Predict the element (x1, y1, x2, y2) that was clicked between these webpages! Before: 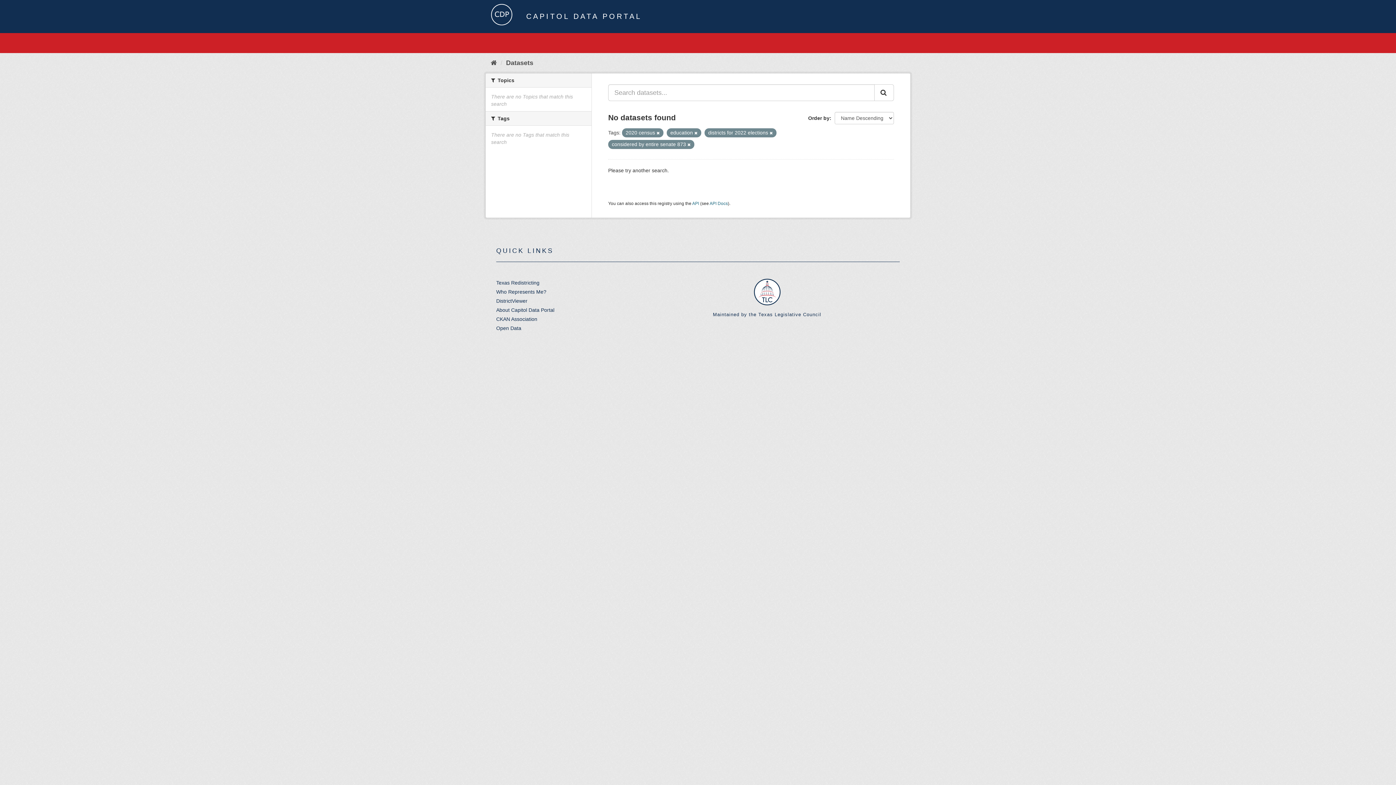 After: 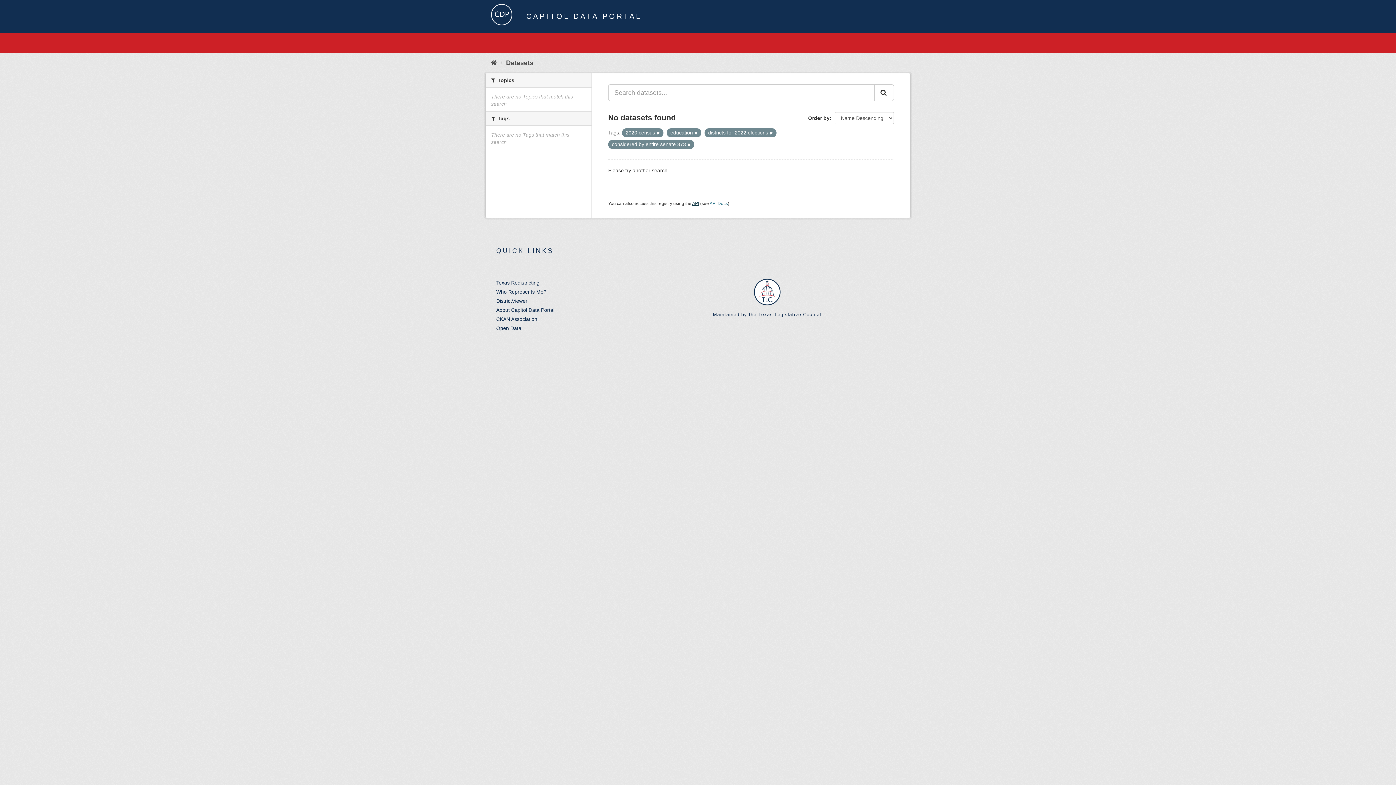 Action: bbox: (692, 201, 699, 206) label: API